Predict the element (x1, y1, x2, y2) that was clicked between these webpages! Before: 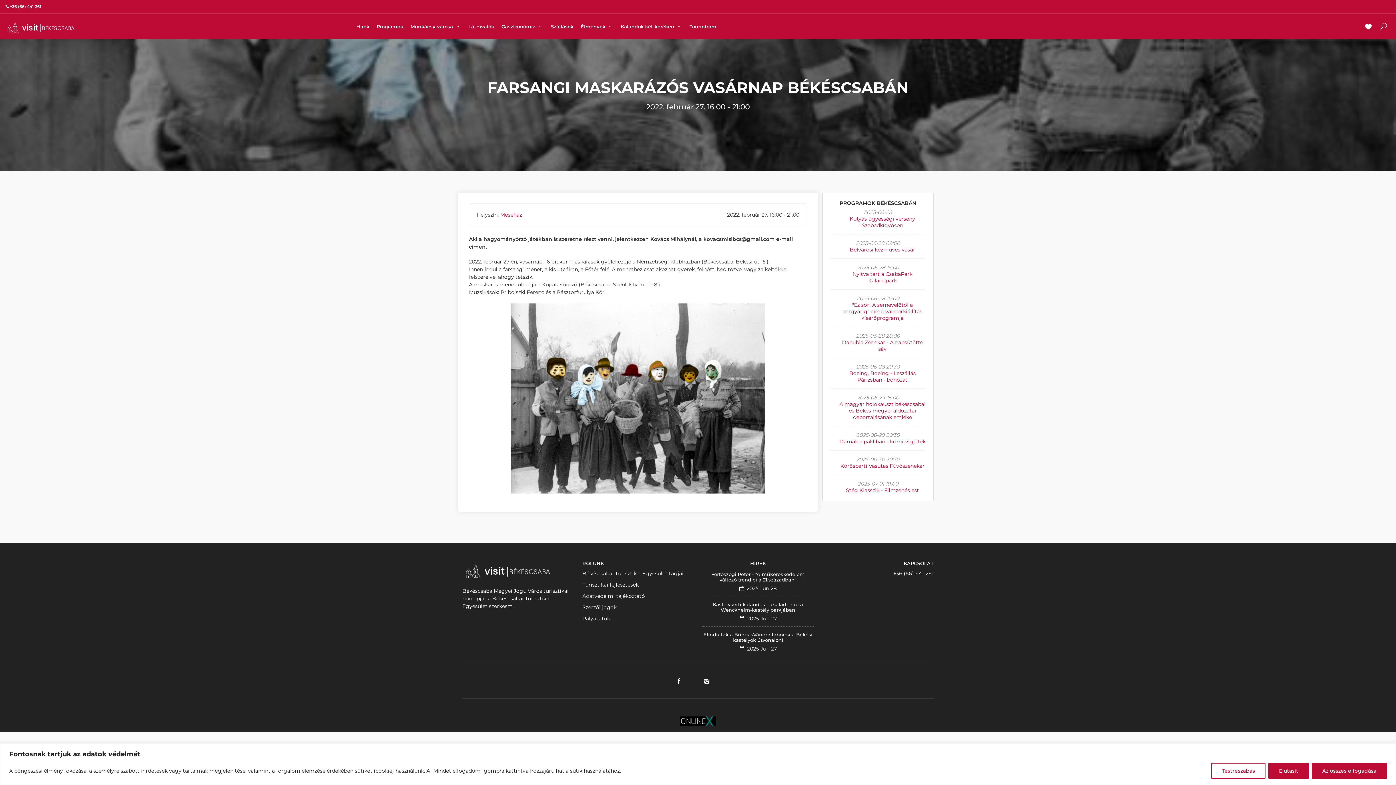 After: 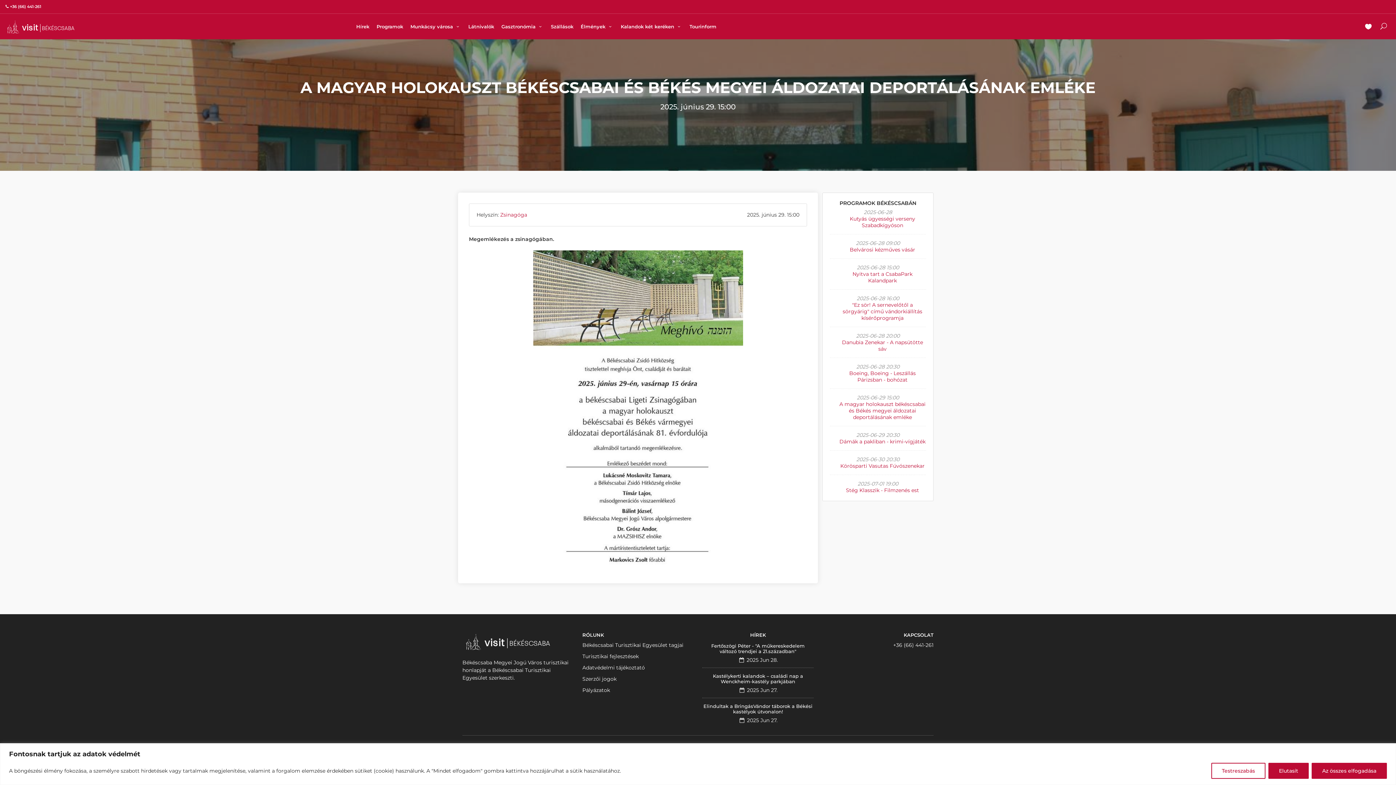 Action: bbox: (839, 401, 925, 420) label: A magyar holokauszt békéscsabai és Békés megyei áldozatai deportálásának emléke